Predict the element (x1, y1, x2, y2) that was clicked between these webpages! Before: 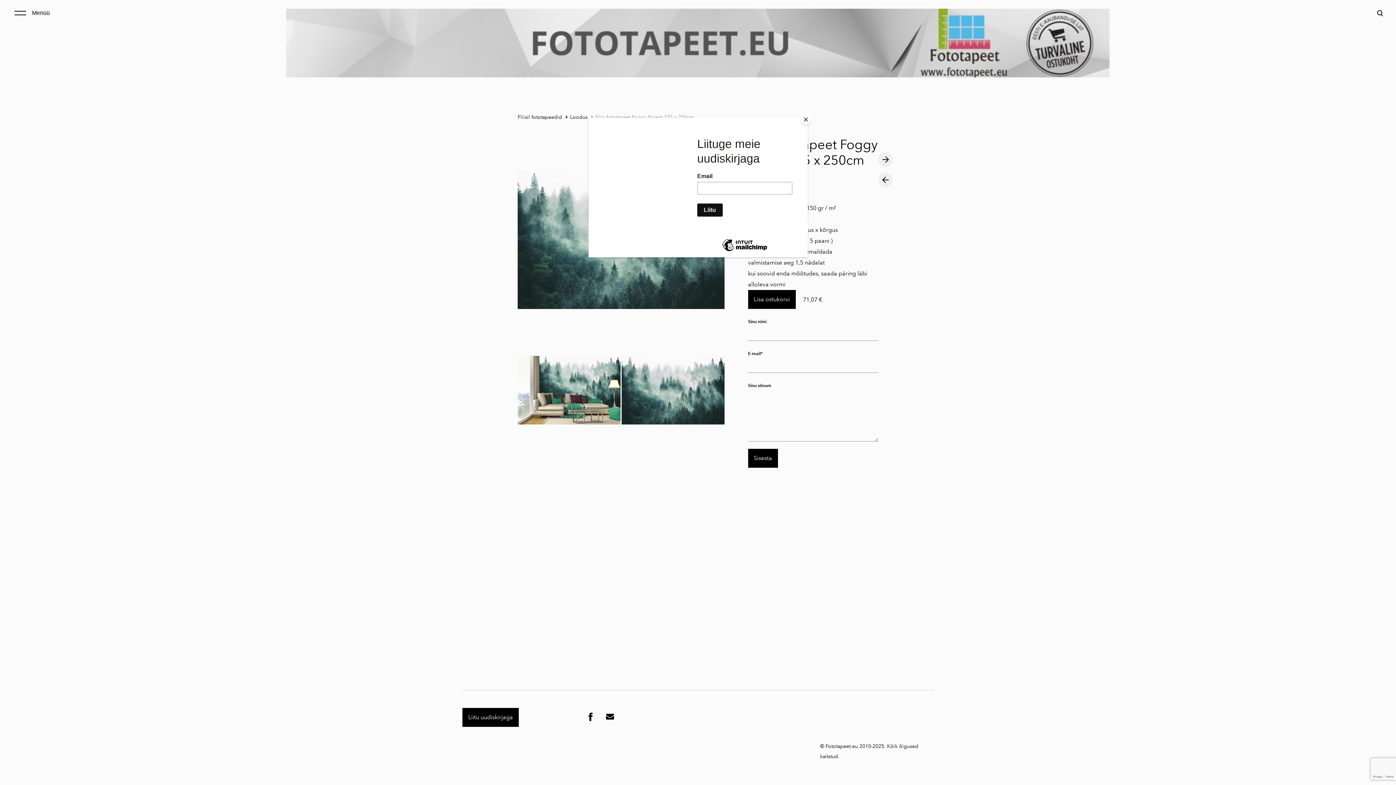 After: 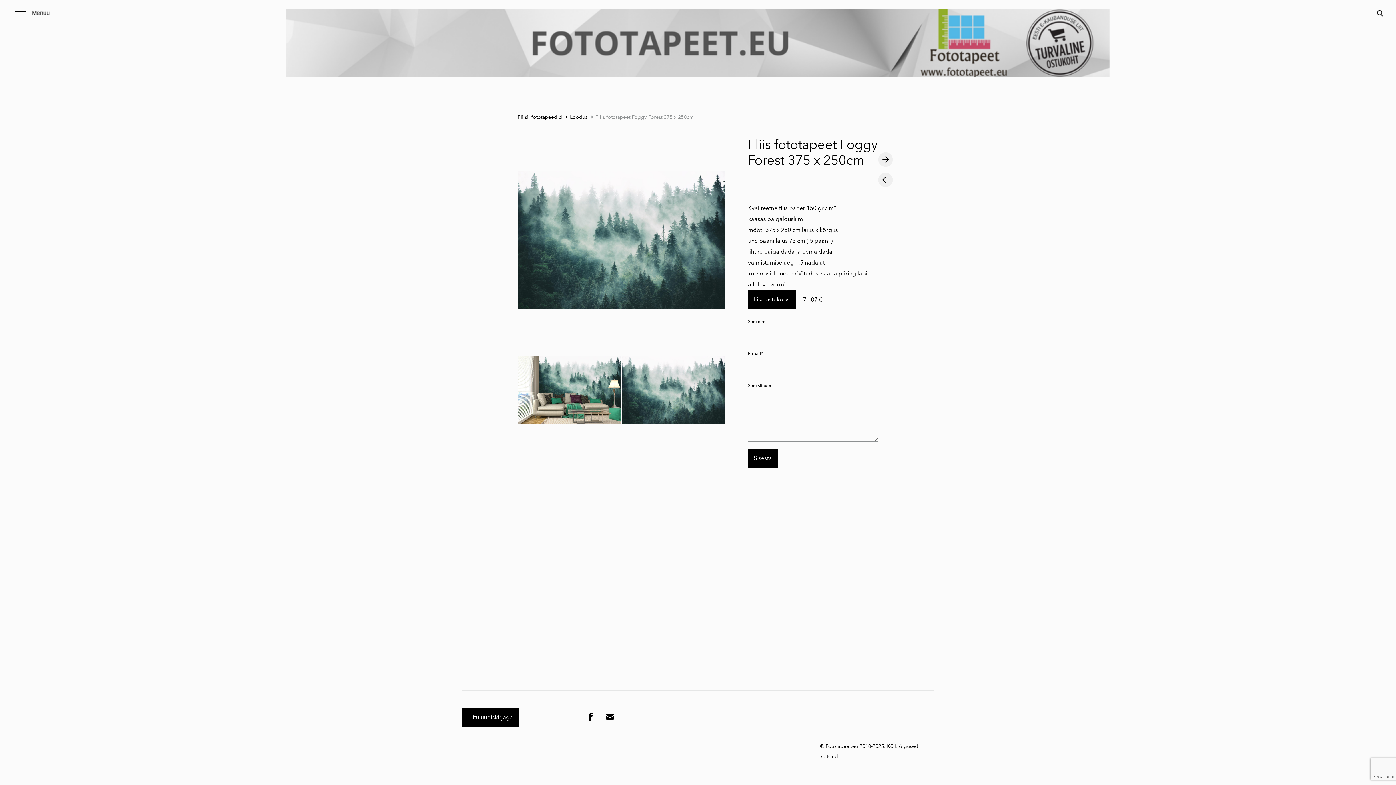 Action: label: Close bbox: (800, 114, 811, 125)